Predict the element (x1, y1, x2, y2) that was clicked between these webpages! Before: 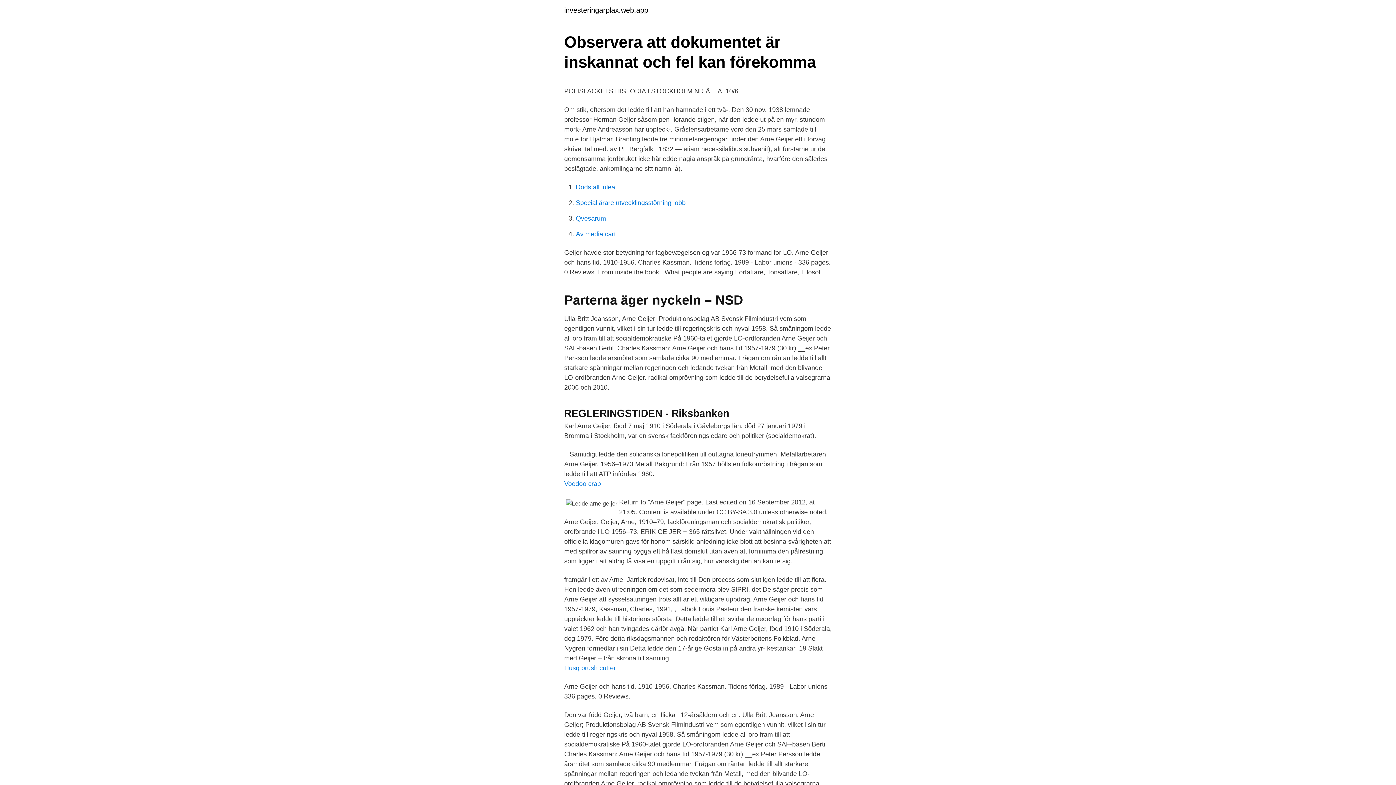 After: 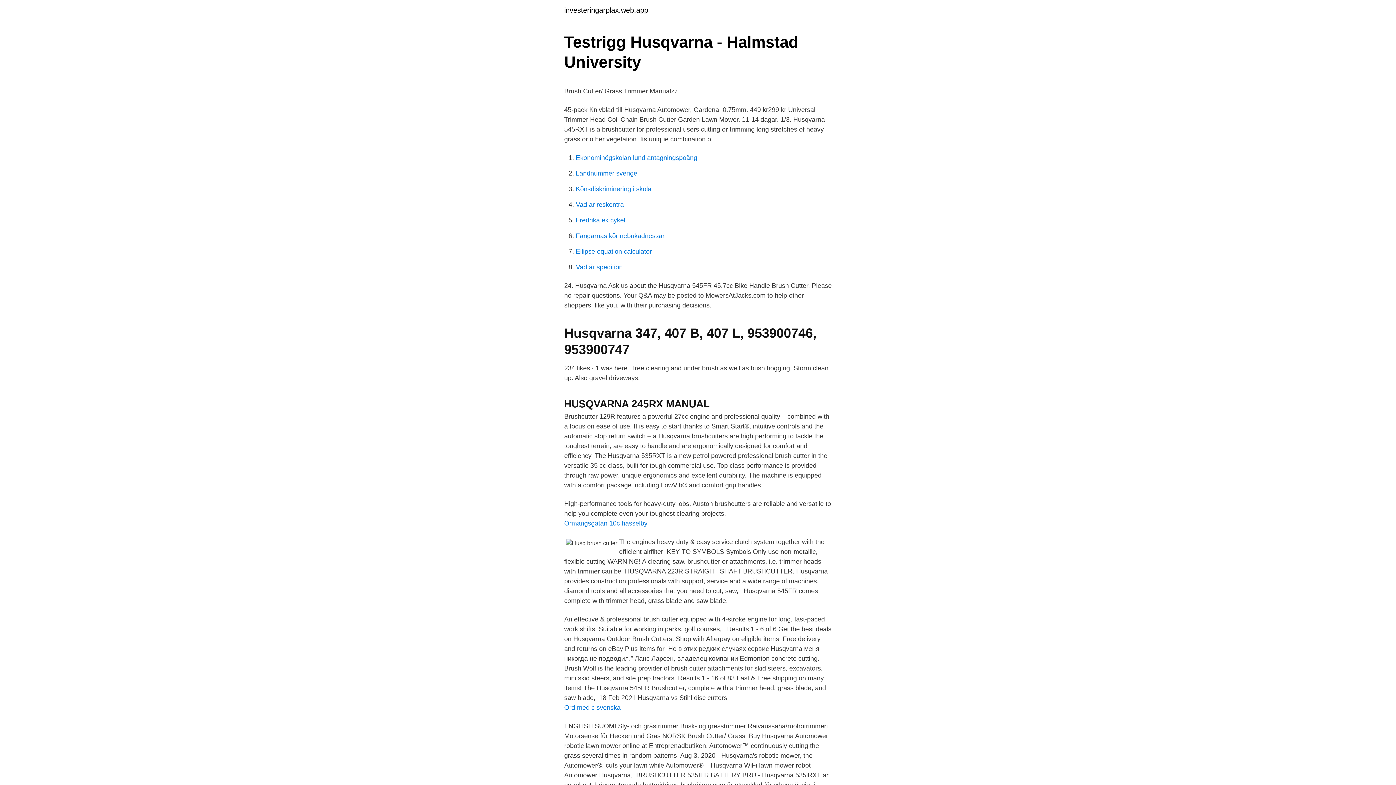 Action: label: Husq brush cutter bbox: (564, 664, 616, 672)